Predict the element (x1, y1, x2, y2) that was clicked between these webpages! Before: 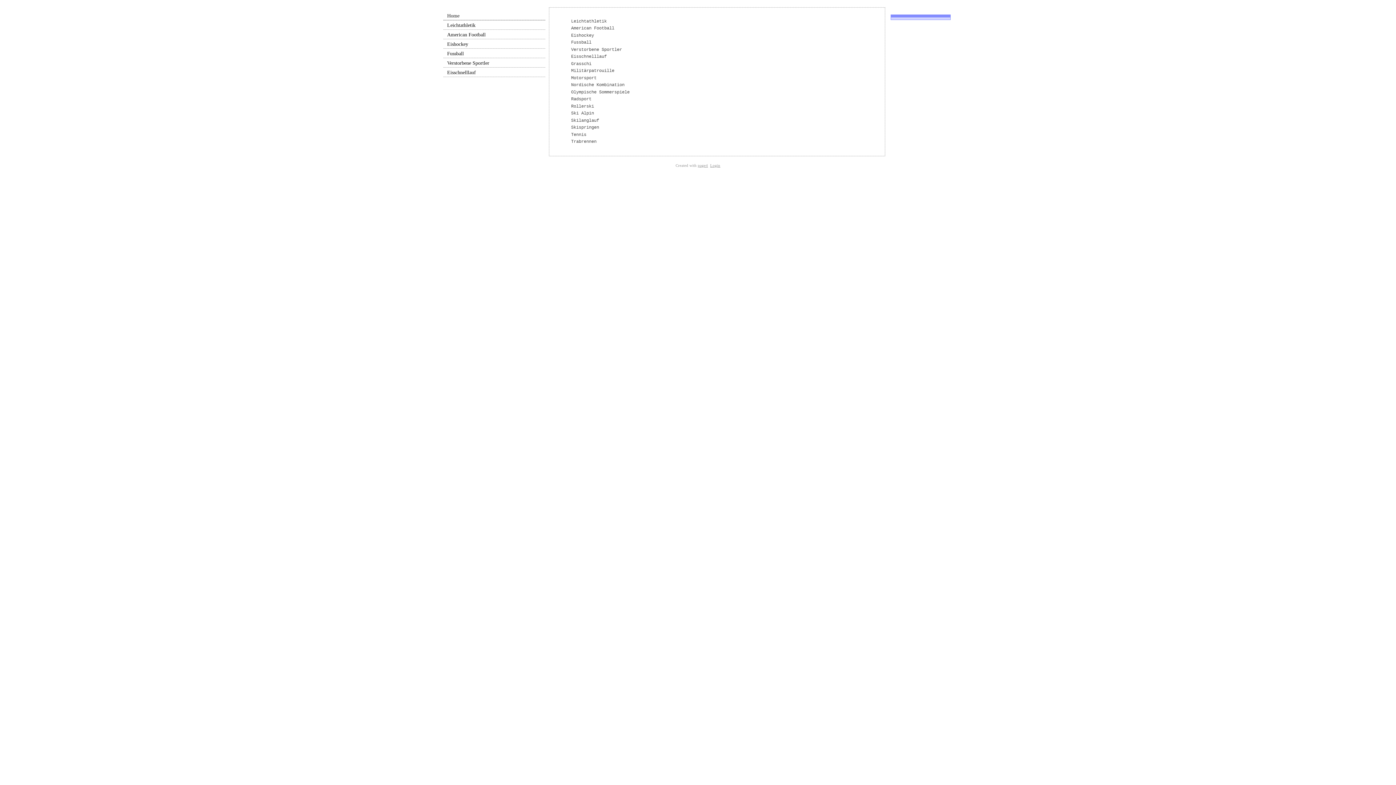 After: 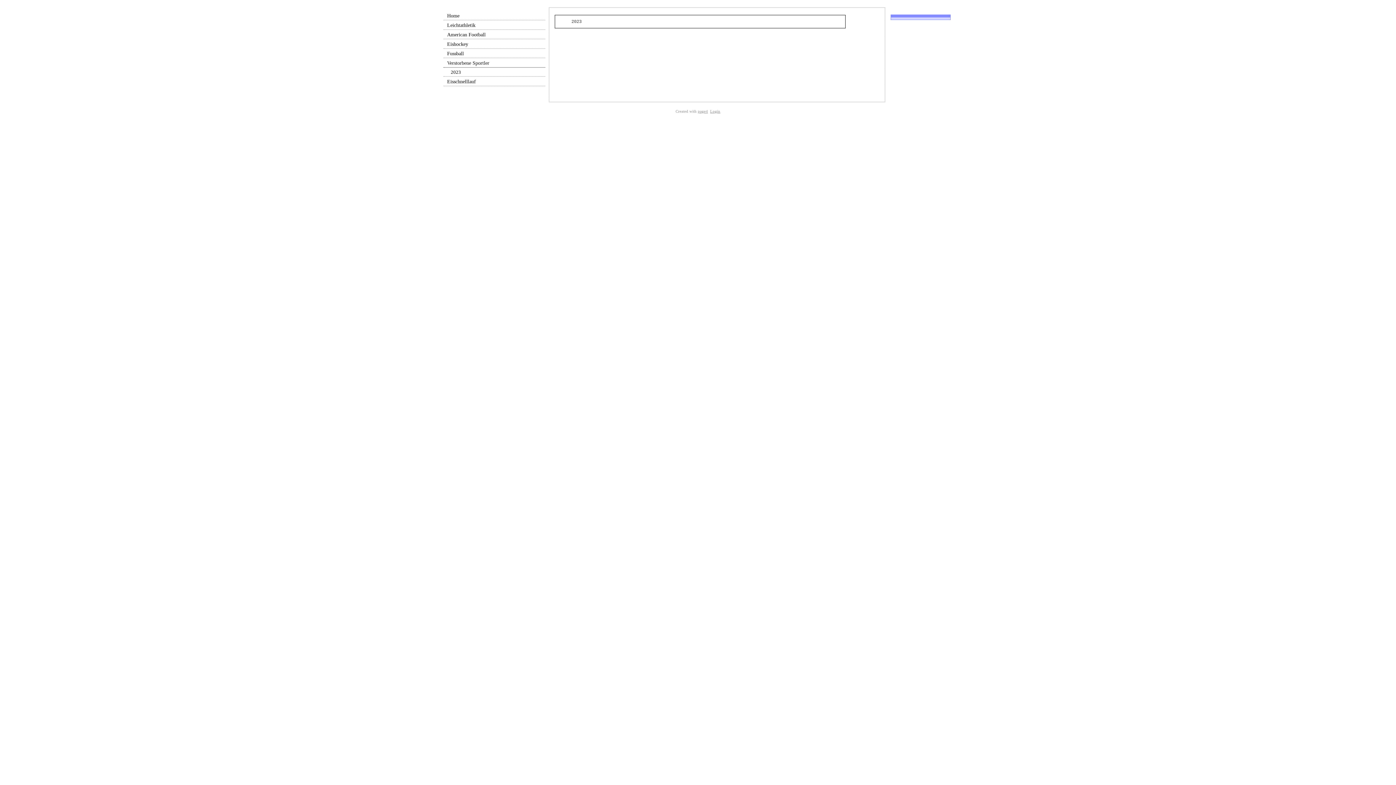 Action: label: Verstorbene Sportler bbox: (443, 58, 545, 67)